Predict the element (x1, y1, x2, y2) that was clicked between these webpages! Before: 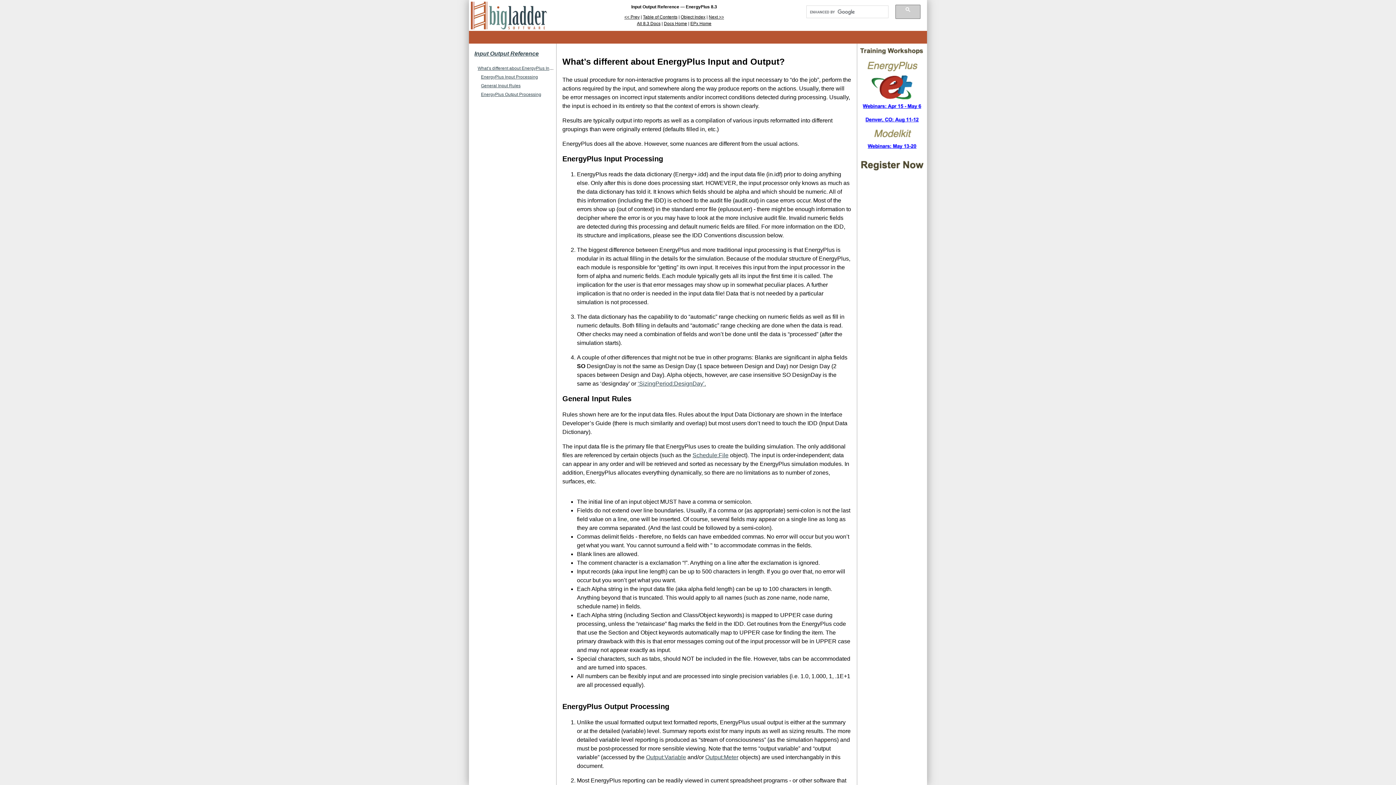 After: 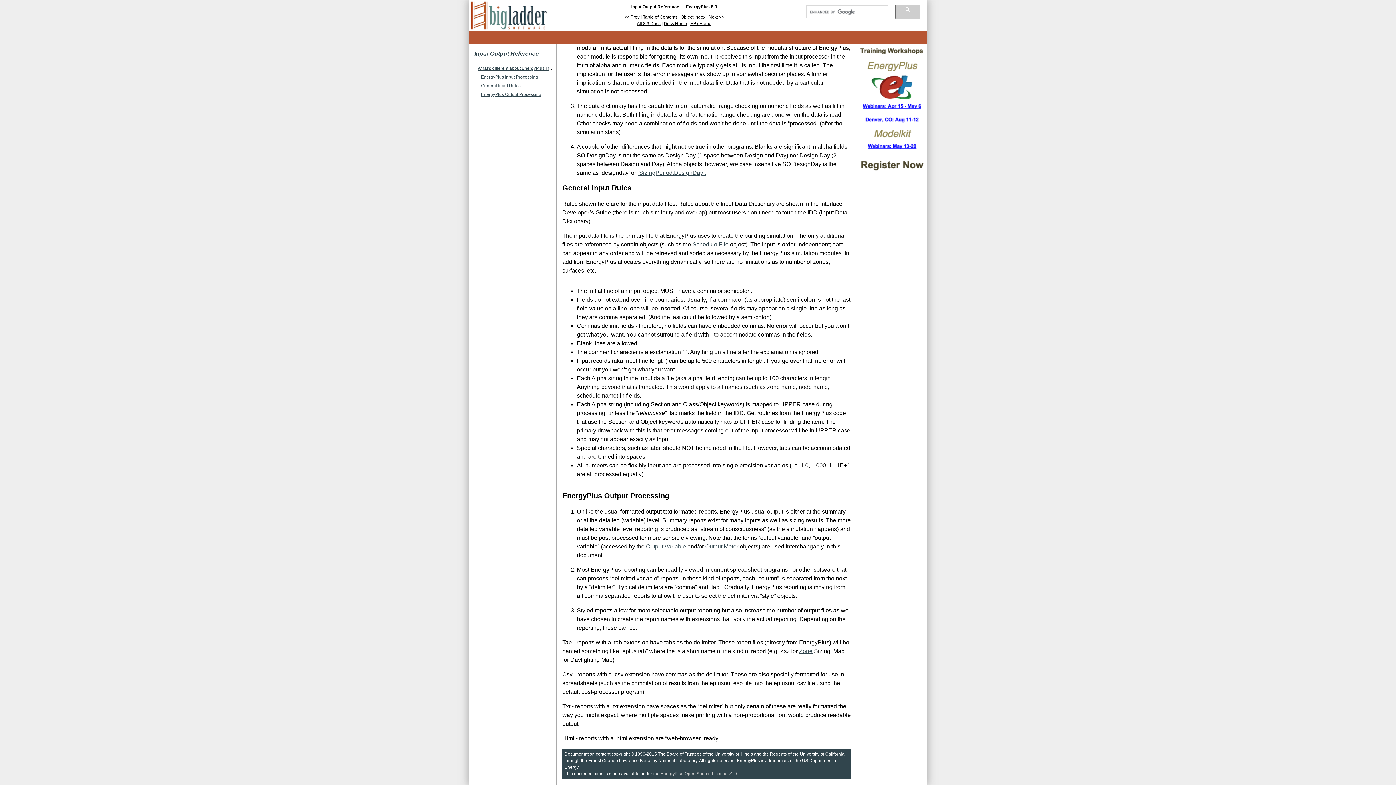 Action: bbox: (481, 92, 541, 97) label: EnergyPlus Output Processing